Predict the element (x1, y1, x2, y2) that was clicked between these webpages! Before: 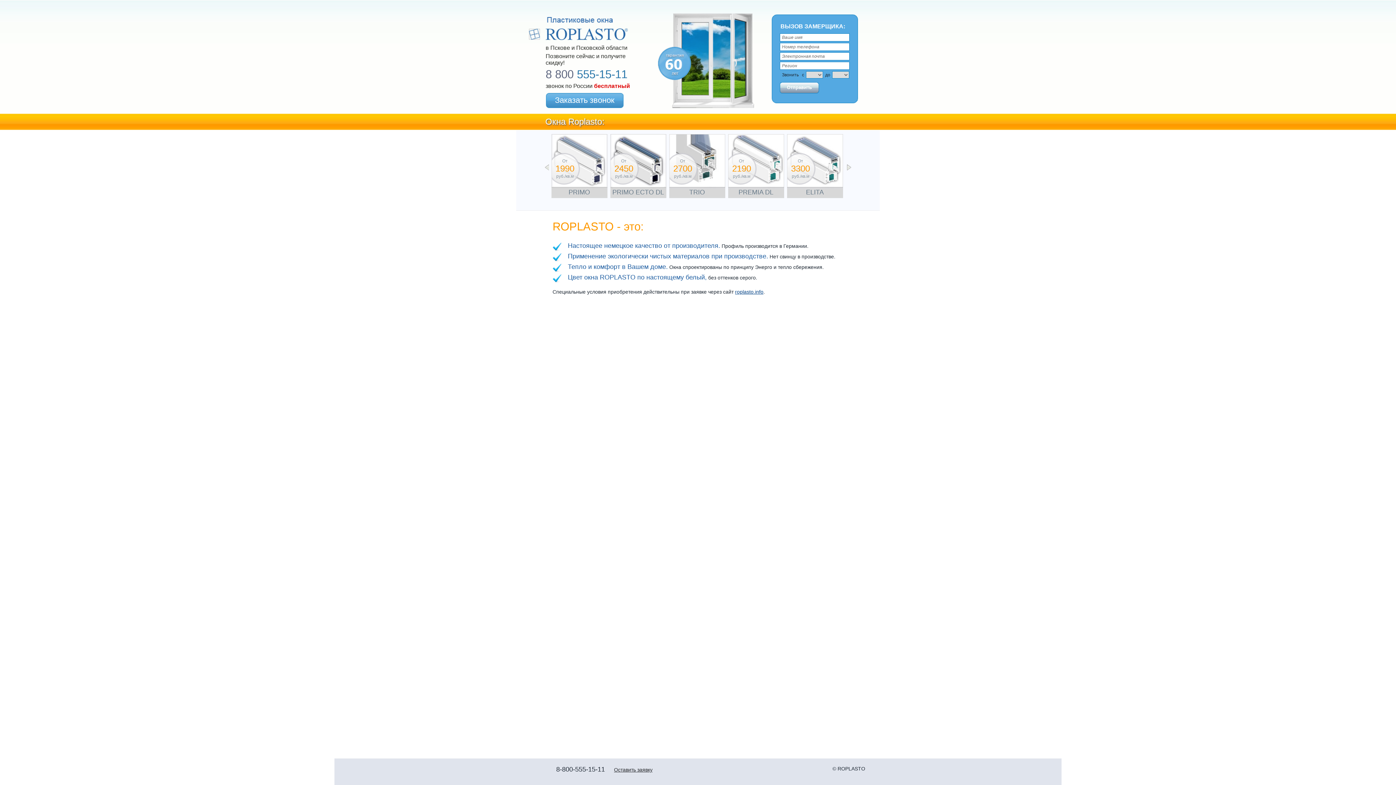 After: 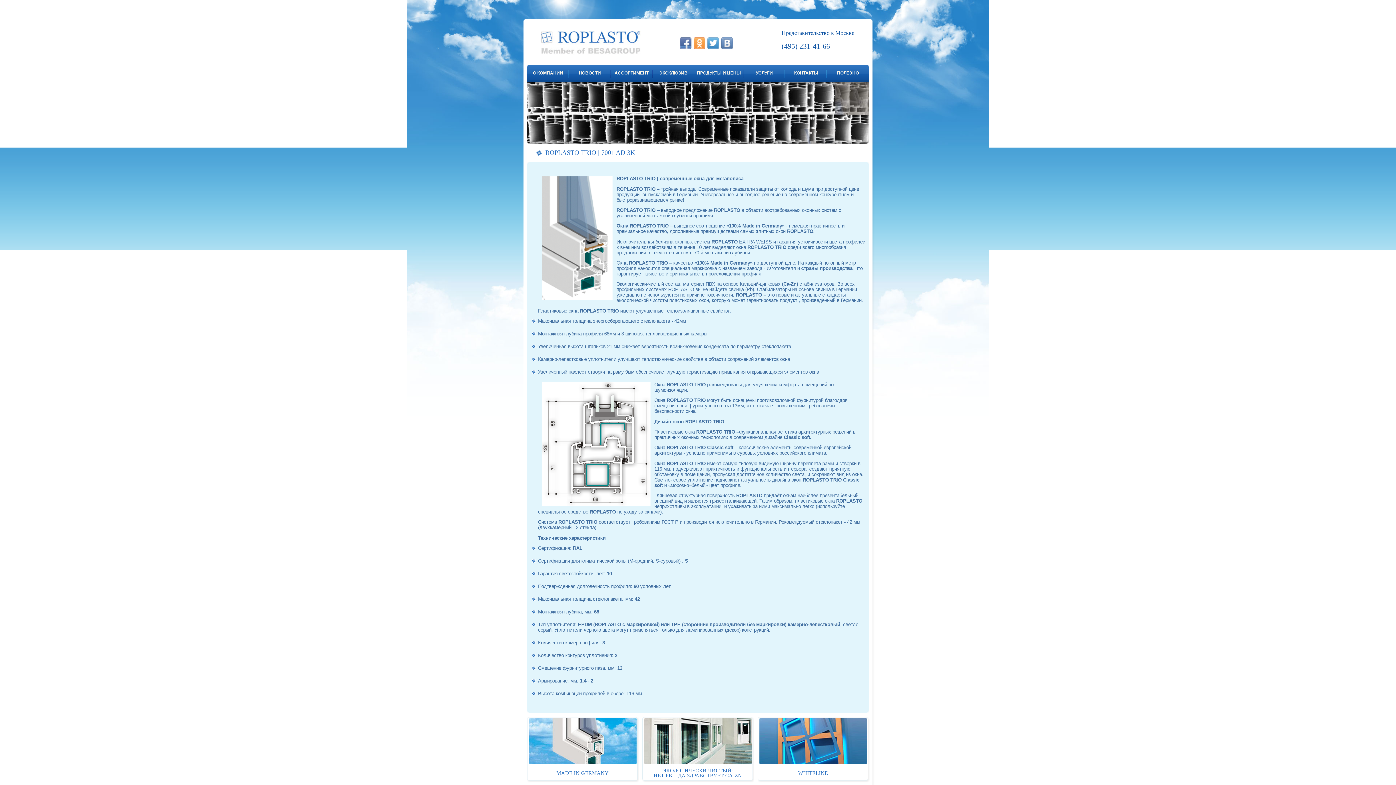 Action: label: От
2700
руб./кв.м
TRIO bbox: (669, 134, 726, 198)